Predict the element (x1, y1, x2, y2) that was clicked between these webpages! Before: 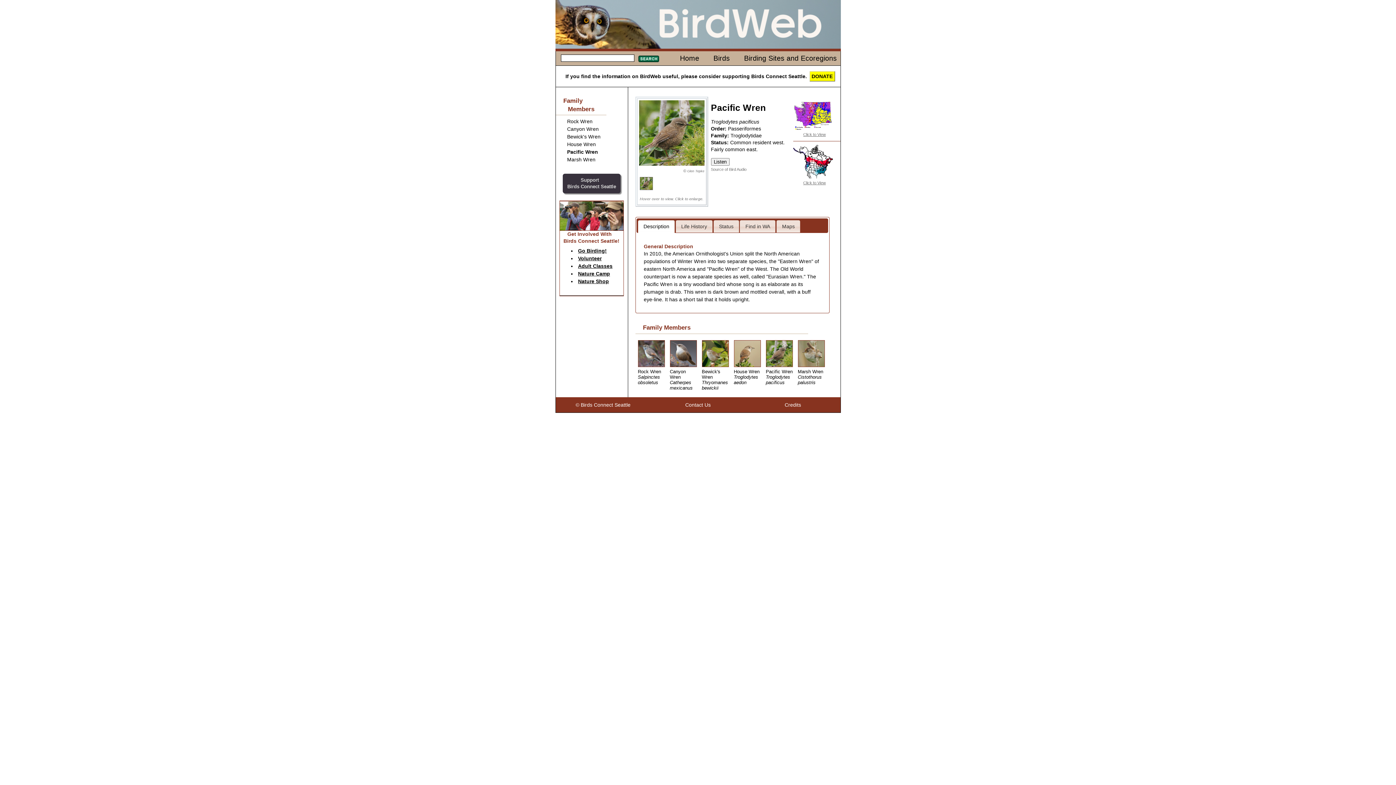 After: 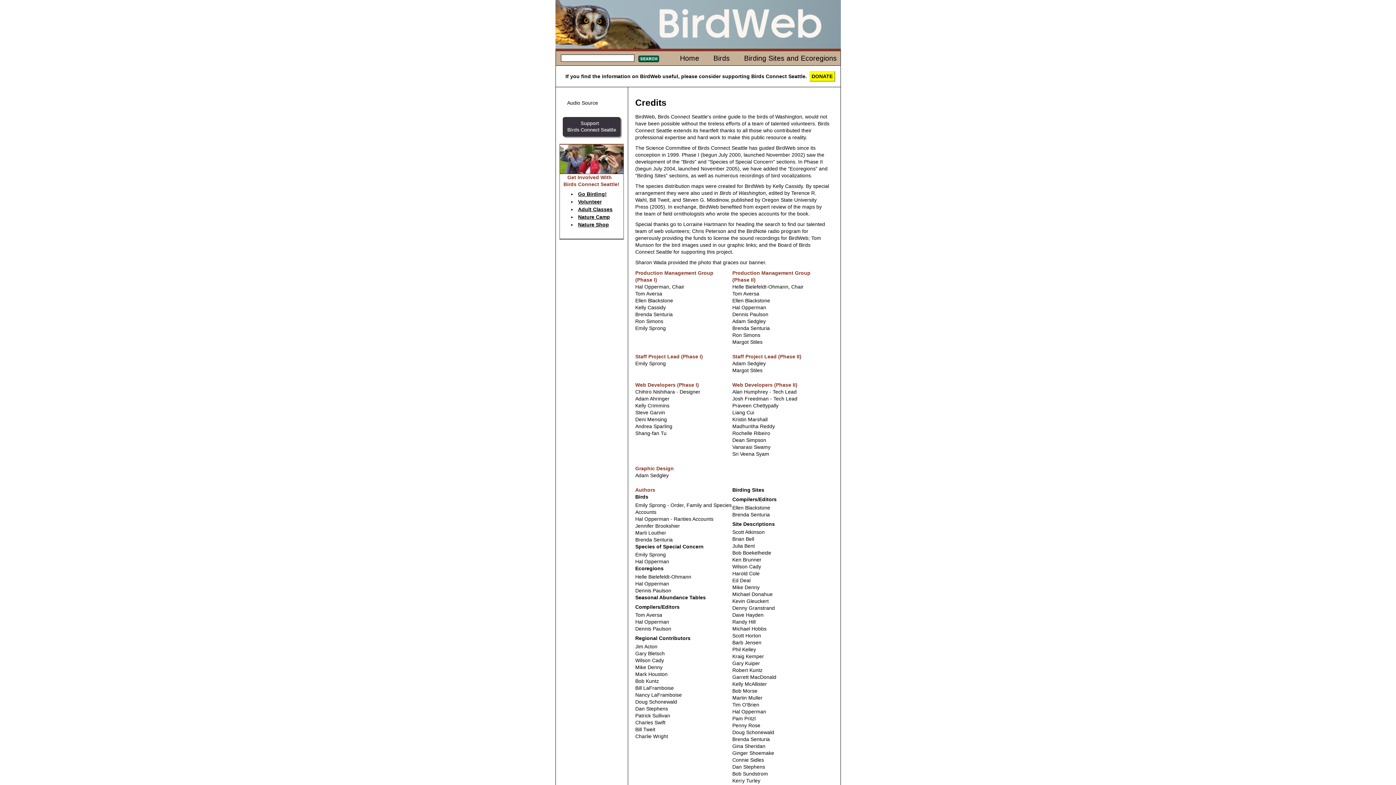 Action: bbox: (784, 402, 801, 407) label: Credits